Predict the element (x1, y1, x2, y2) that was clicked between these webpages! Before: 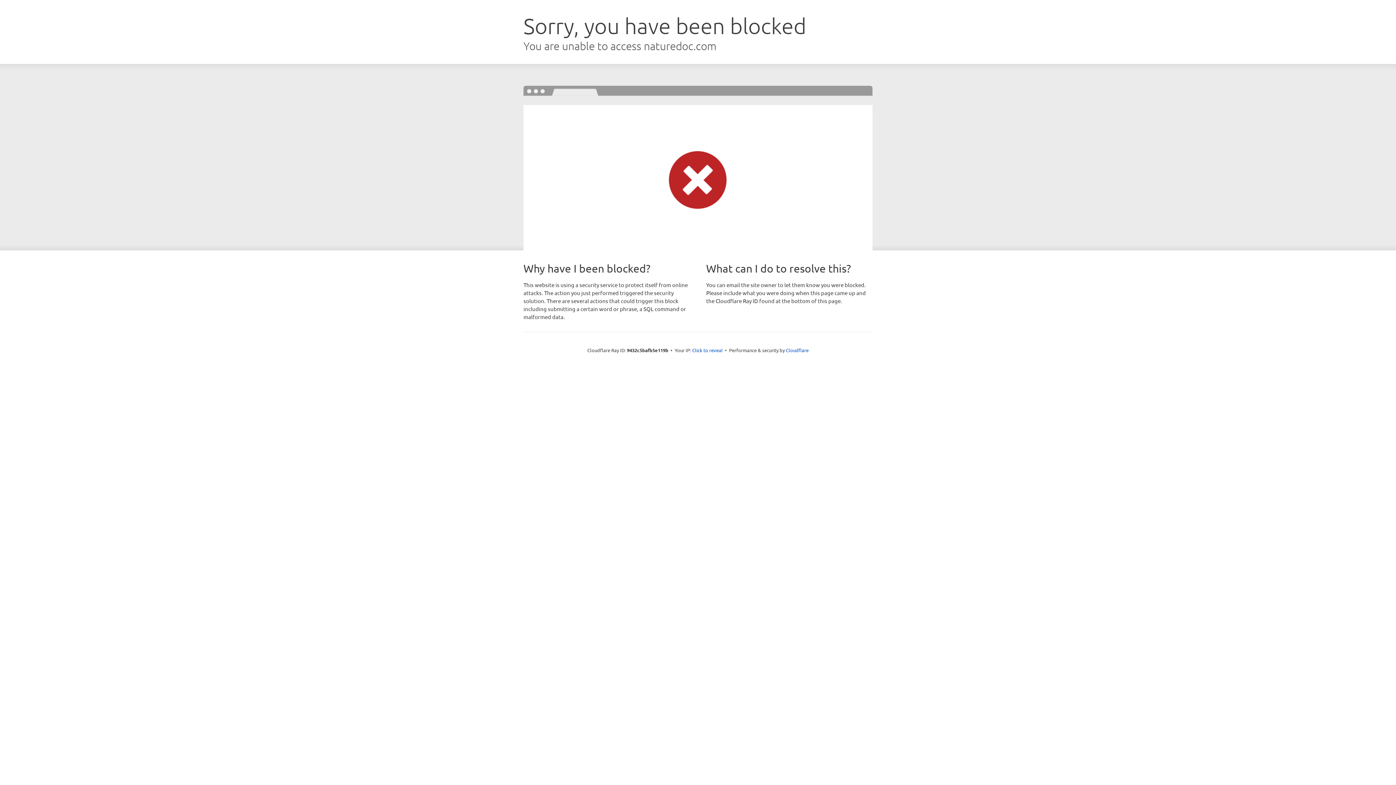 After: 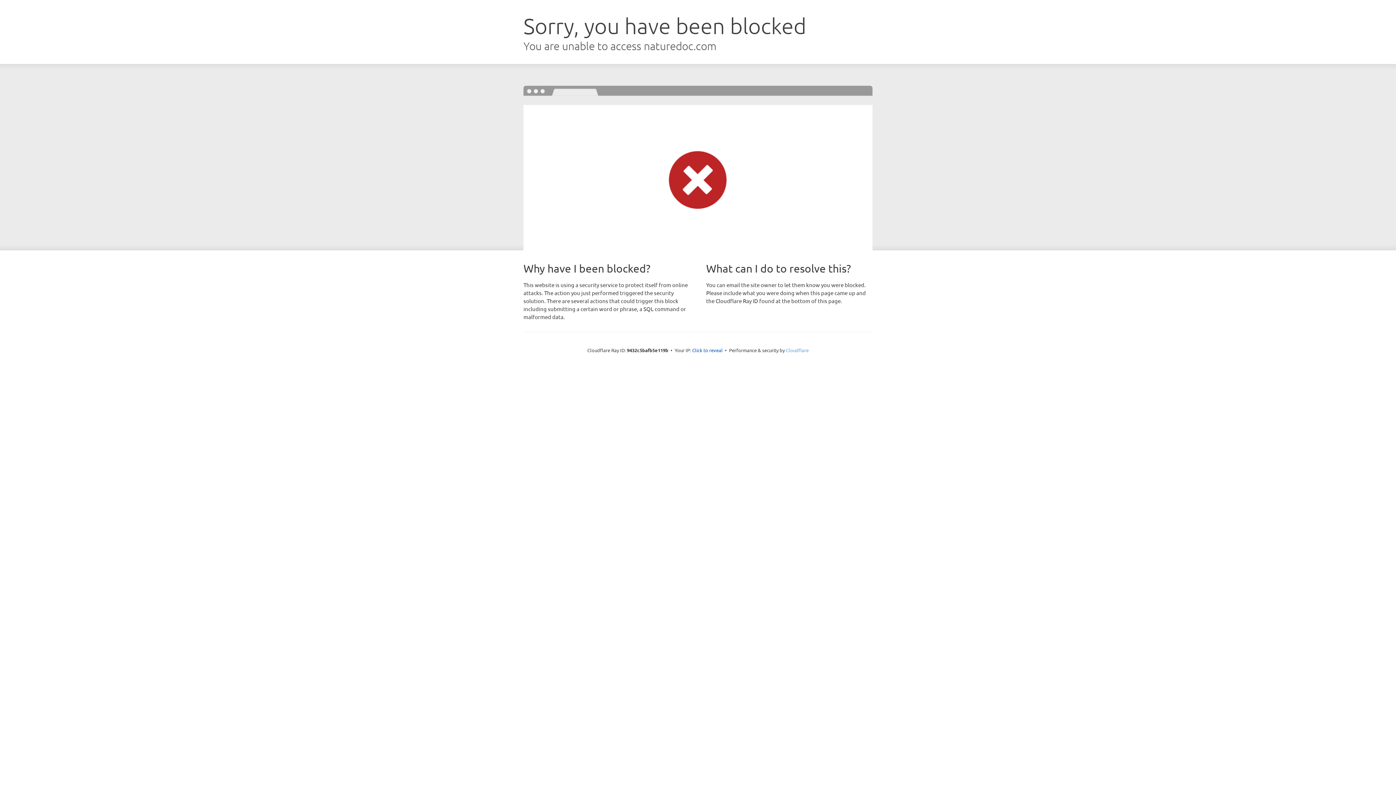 Action: label: Cloudflare bbox: (786, 347, 808, 353)